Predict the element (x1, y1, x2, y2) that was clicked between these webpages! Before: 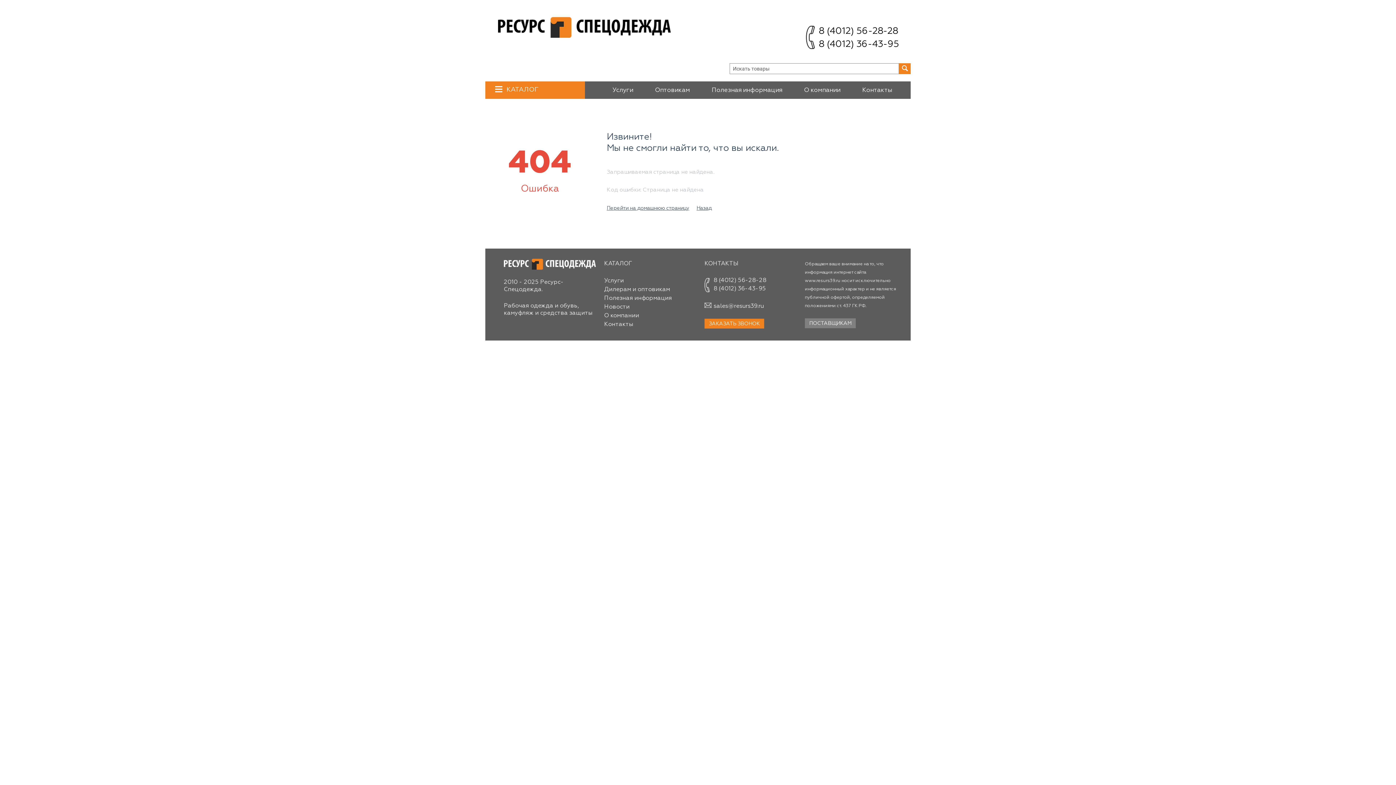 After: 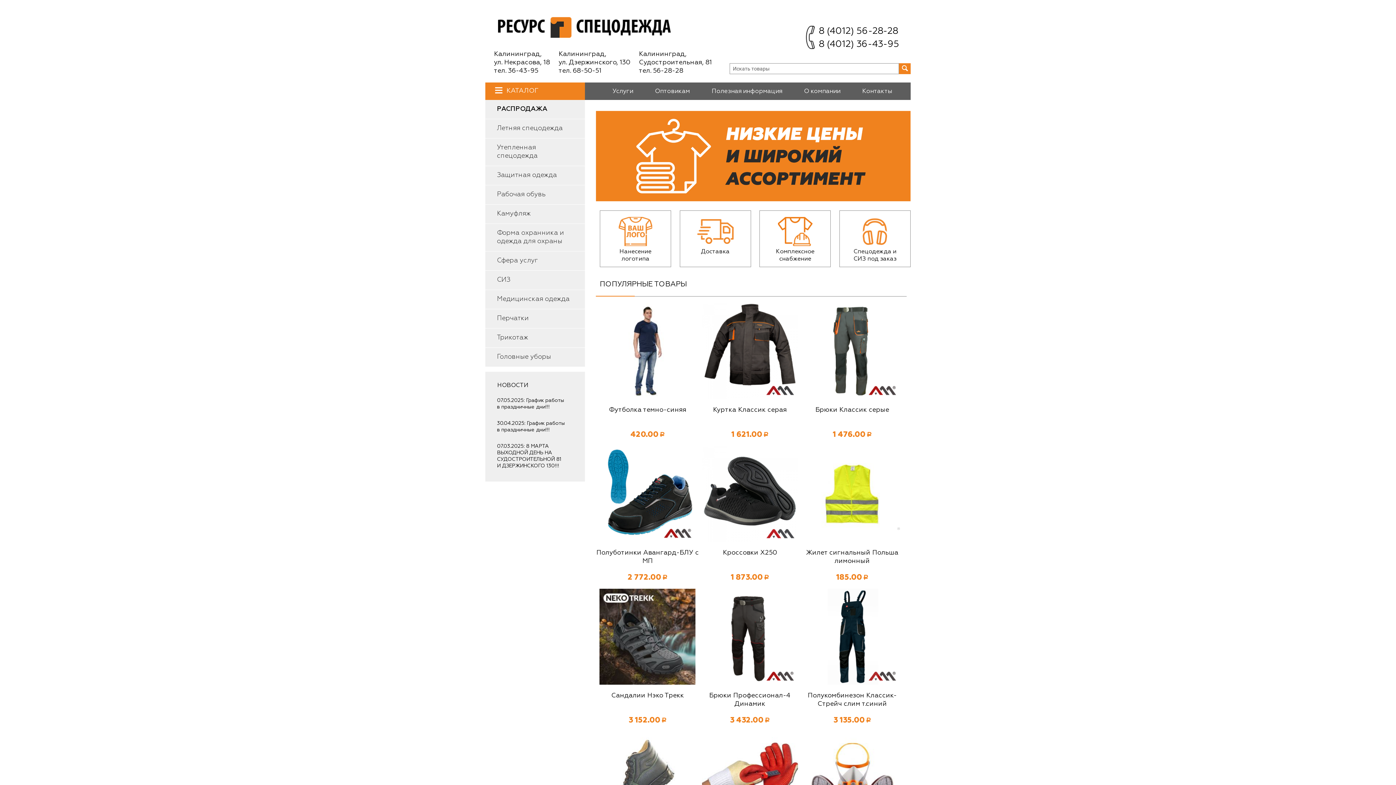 Action: bbox: (498, 24, 670, 29)